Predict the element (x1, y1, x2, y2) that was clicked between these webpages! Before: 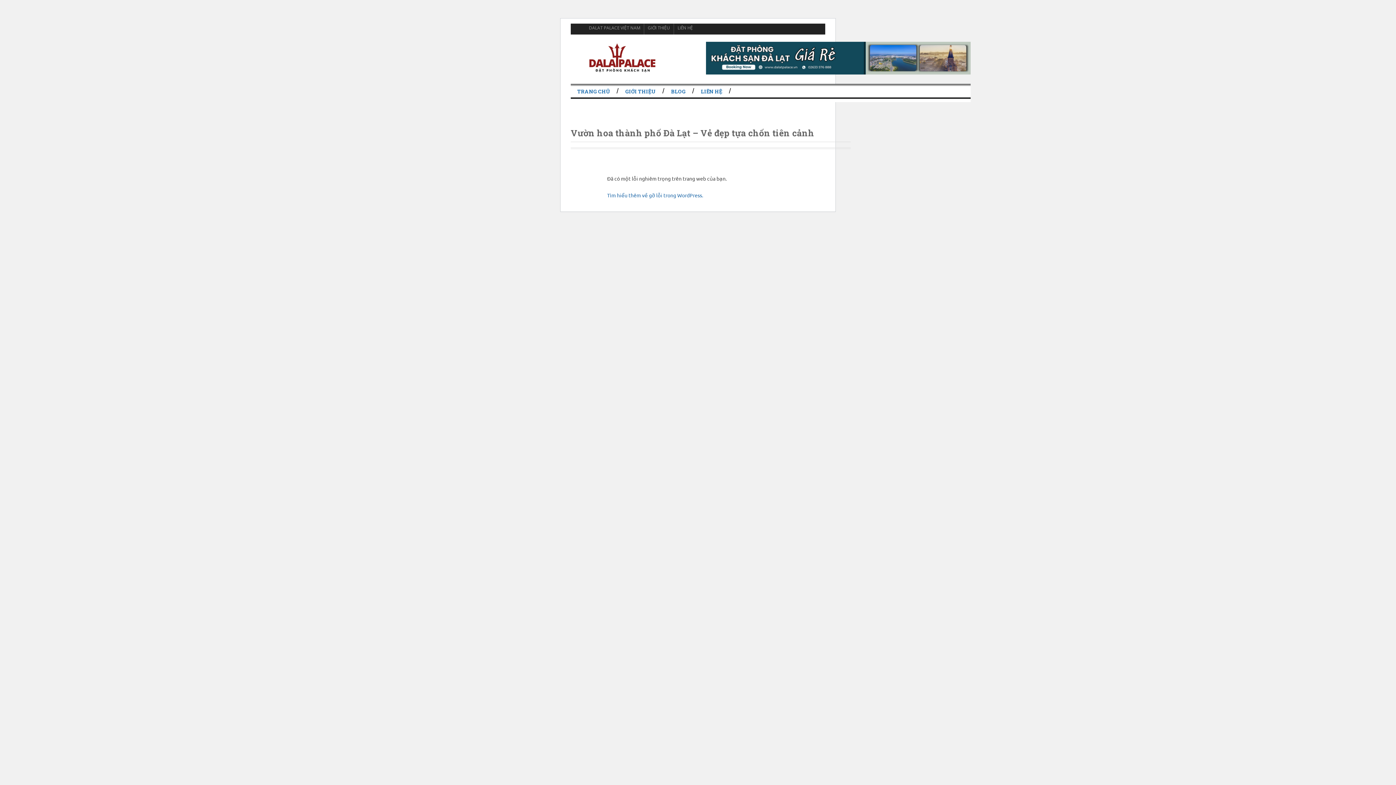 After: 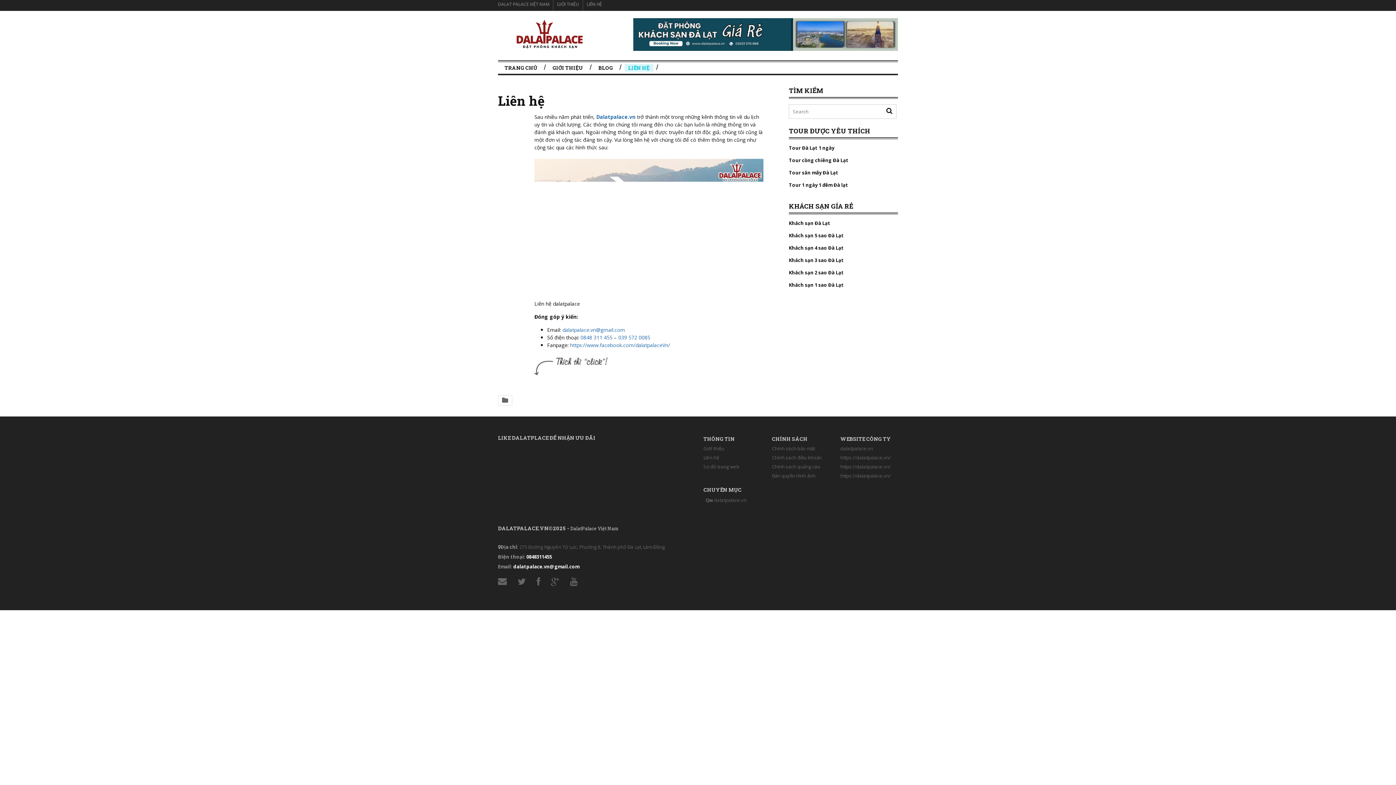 Action: bbox: (677, 24, 693, 35) label: LIÊN HỆ